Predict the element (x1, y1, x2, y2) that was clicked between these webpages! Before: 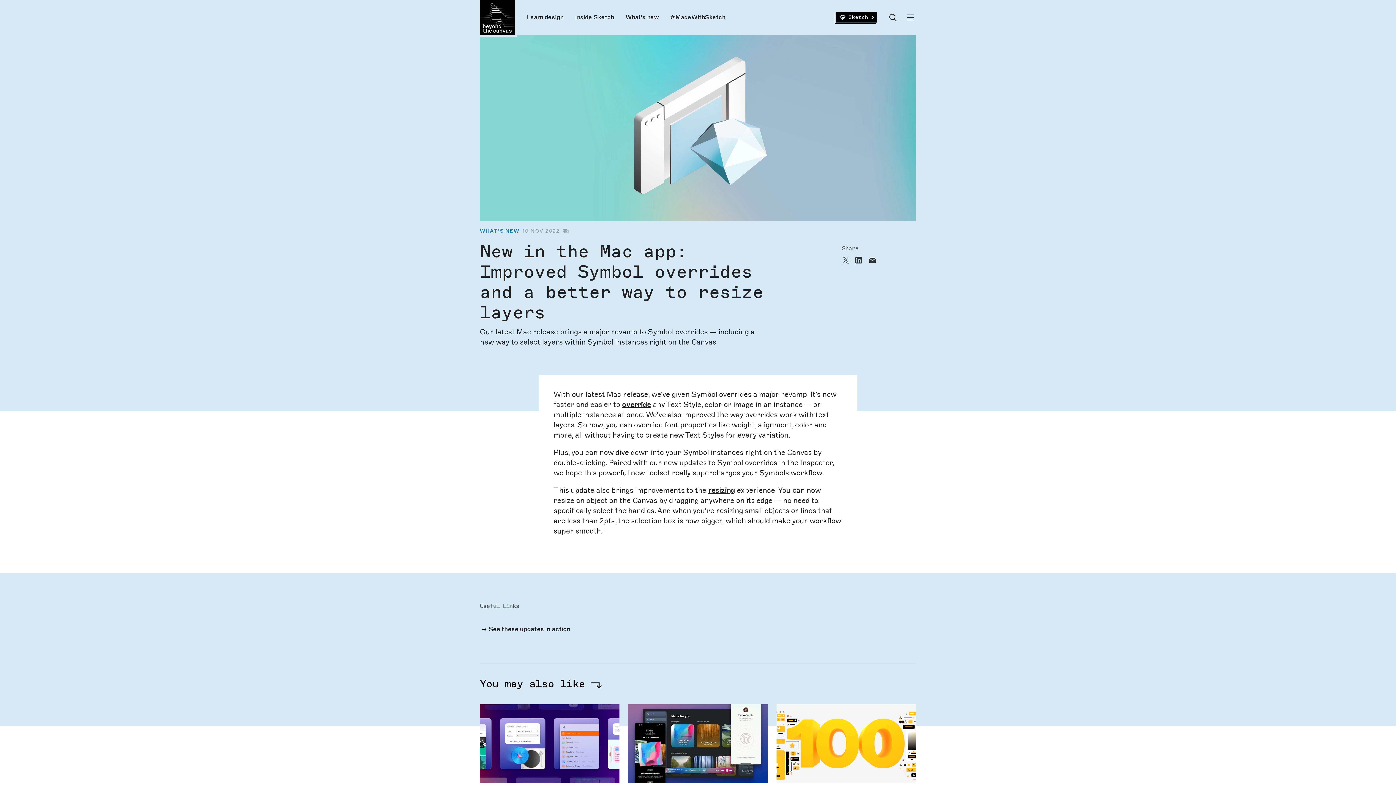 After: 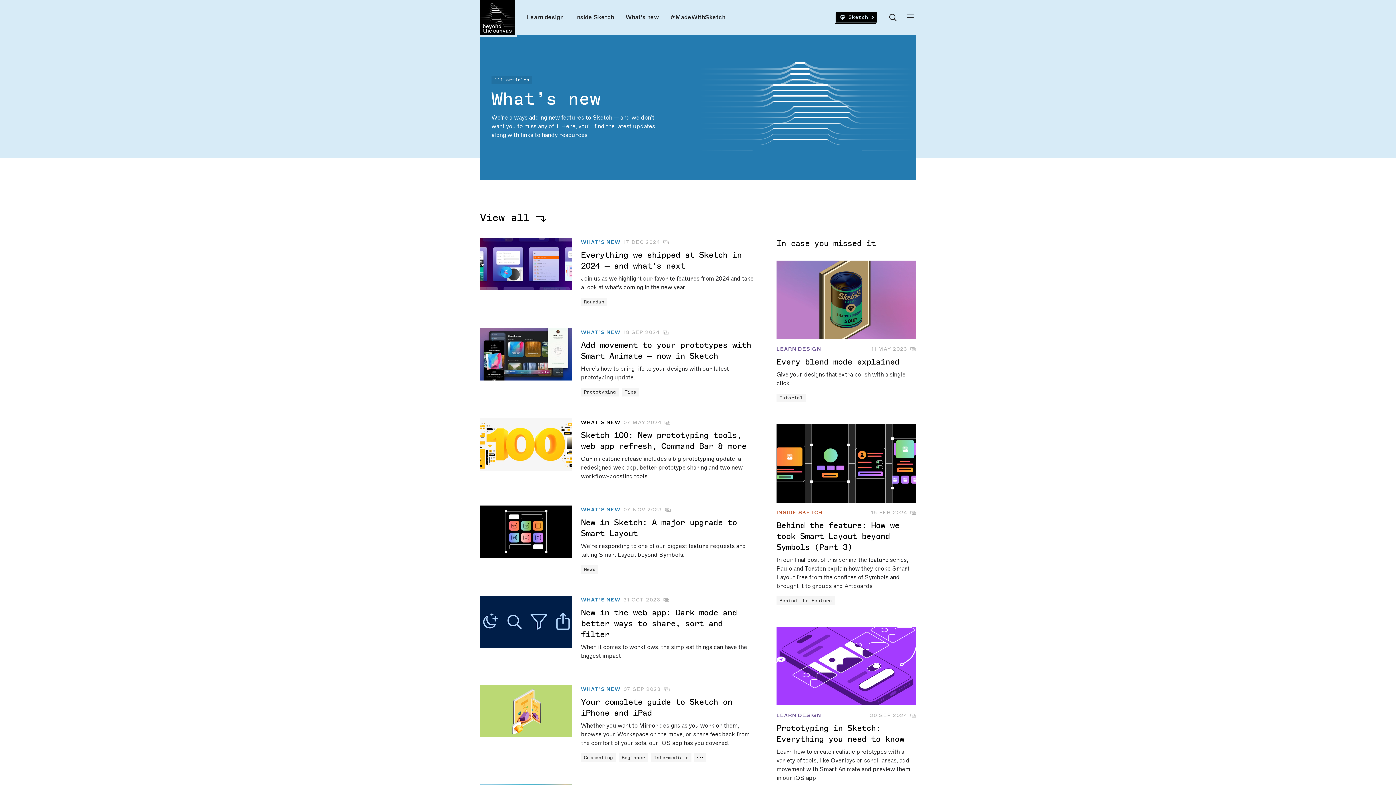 Action: bbox: (625, 14, 658, 20) label: What’s new